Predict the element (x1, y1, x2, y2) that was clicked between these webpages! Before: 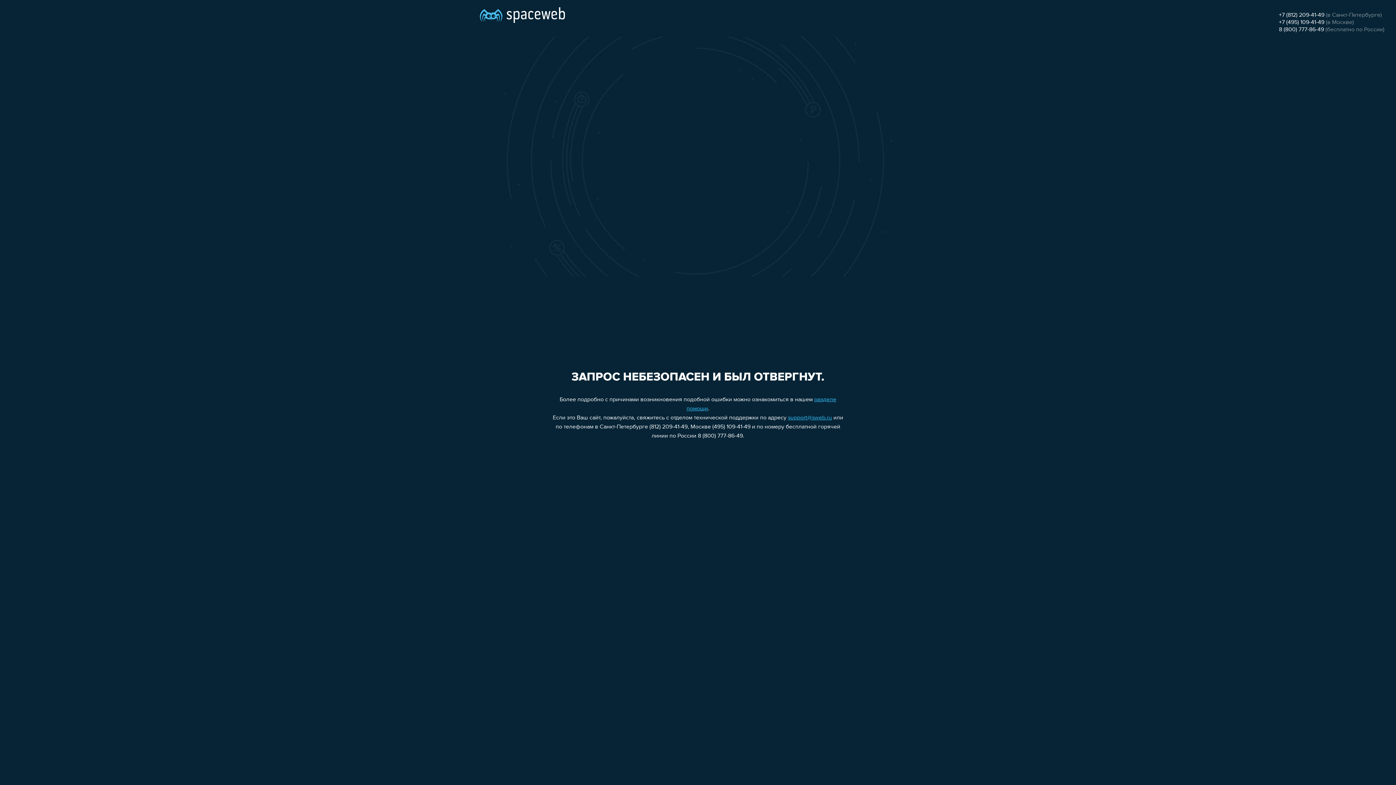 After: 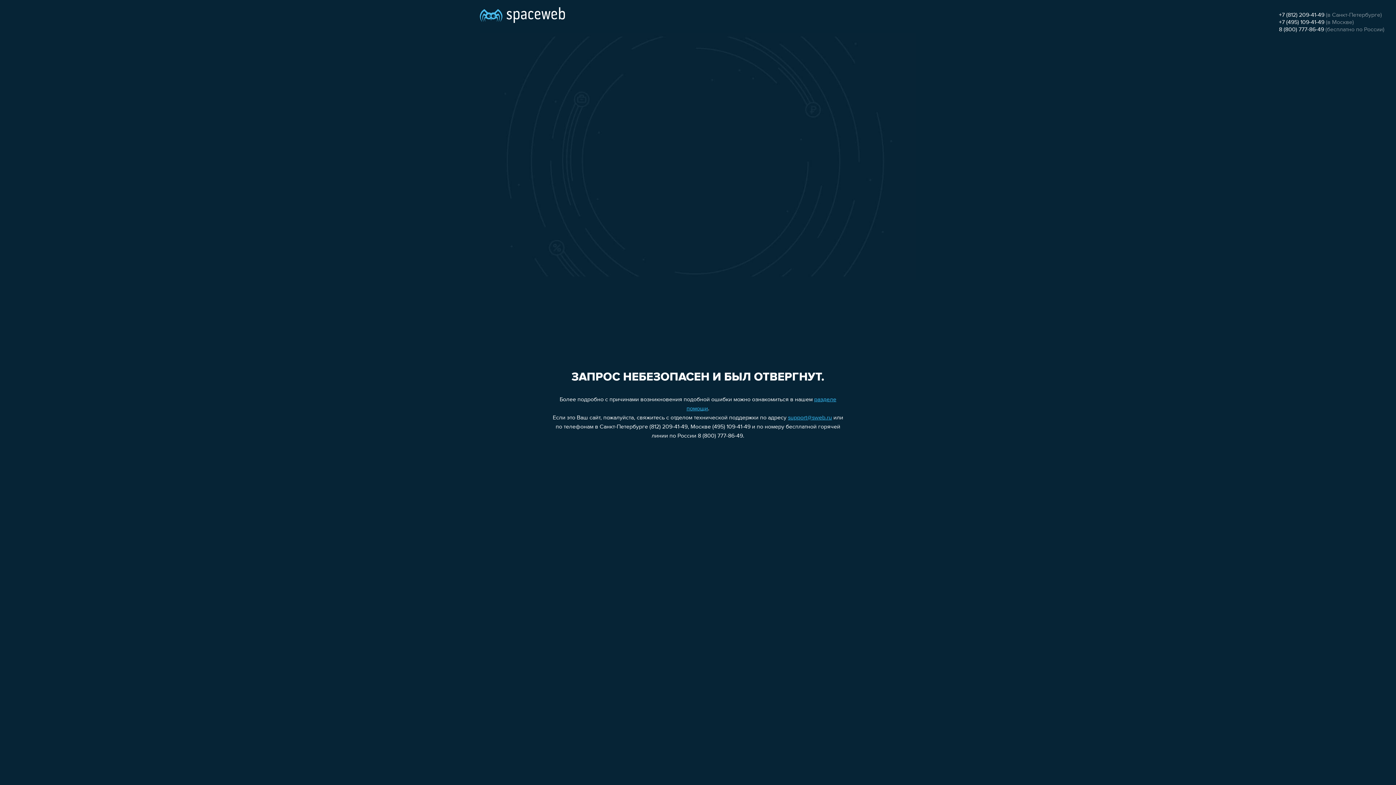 Action: bbox: (1279, 26, 1324, 32) label: 8 (800) 777-86-49